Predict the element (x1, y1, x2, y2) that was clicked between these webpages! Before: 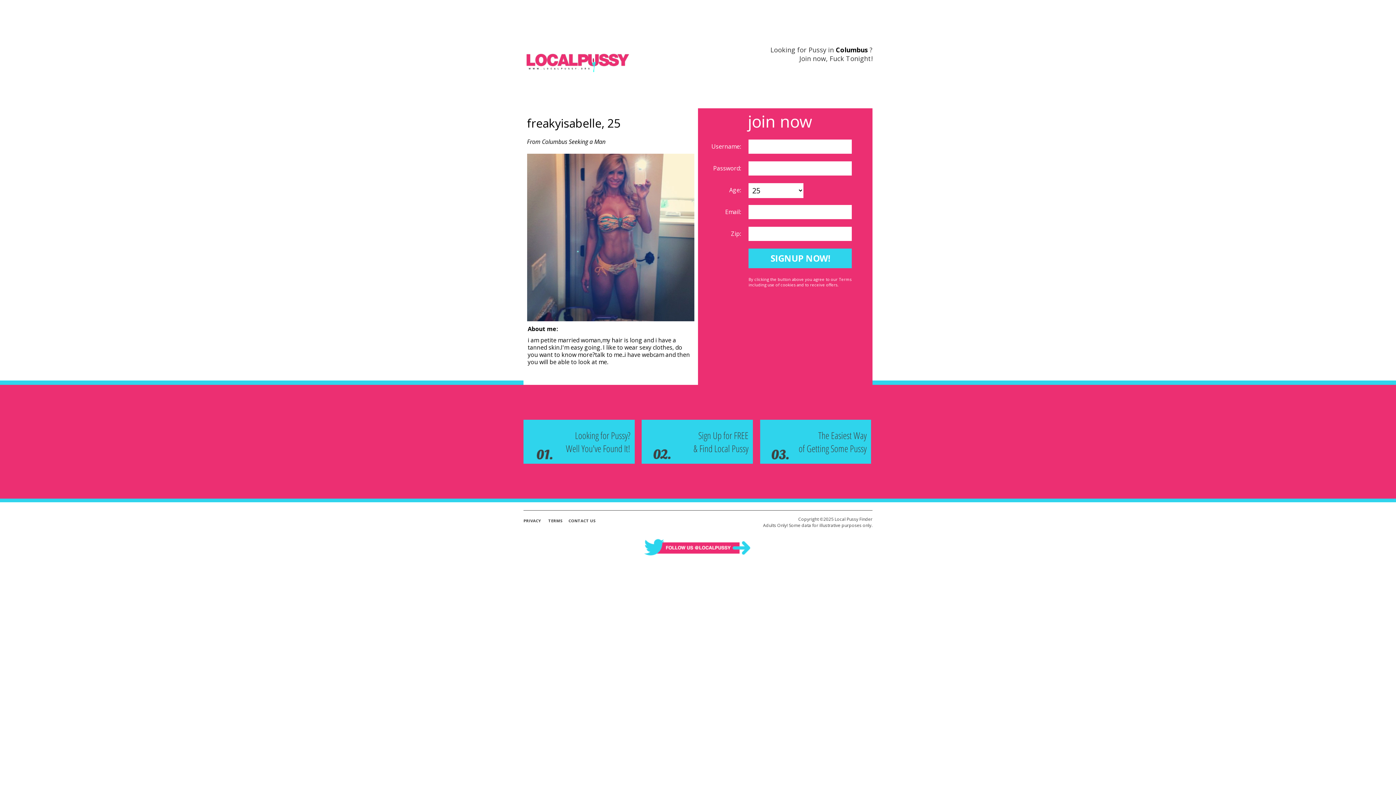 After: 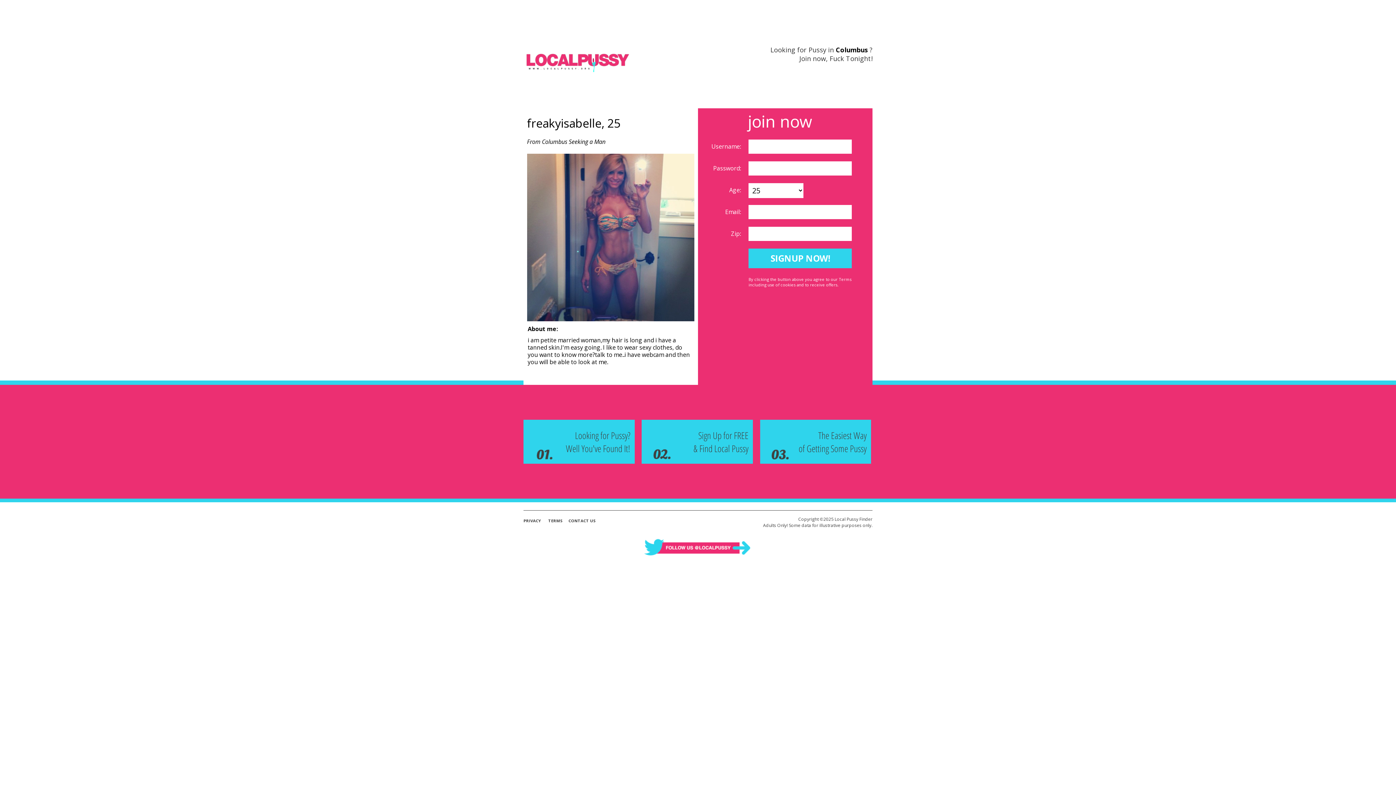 Action: bbox: (643, 551, 752, 559)